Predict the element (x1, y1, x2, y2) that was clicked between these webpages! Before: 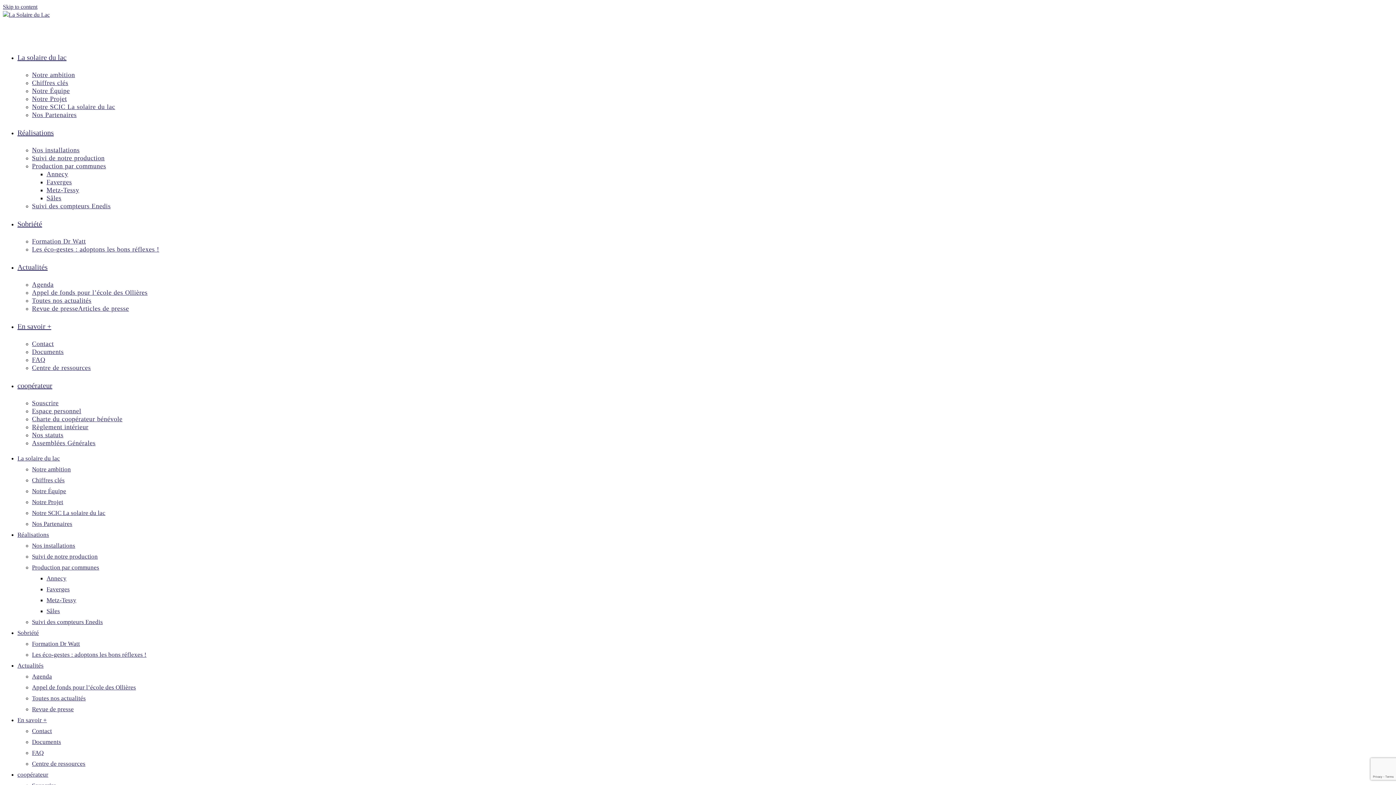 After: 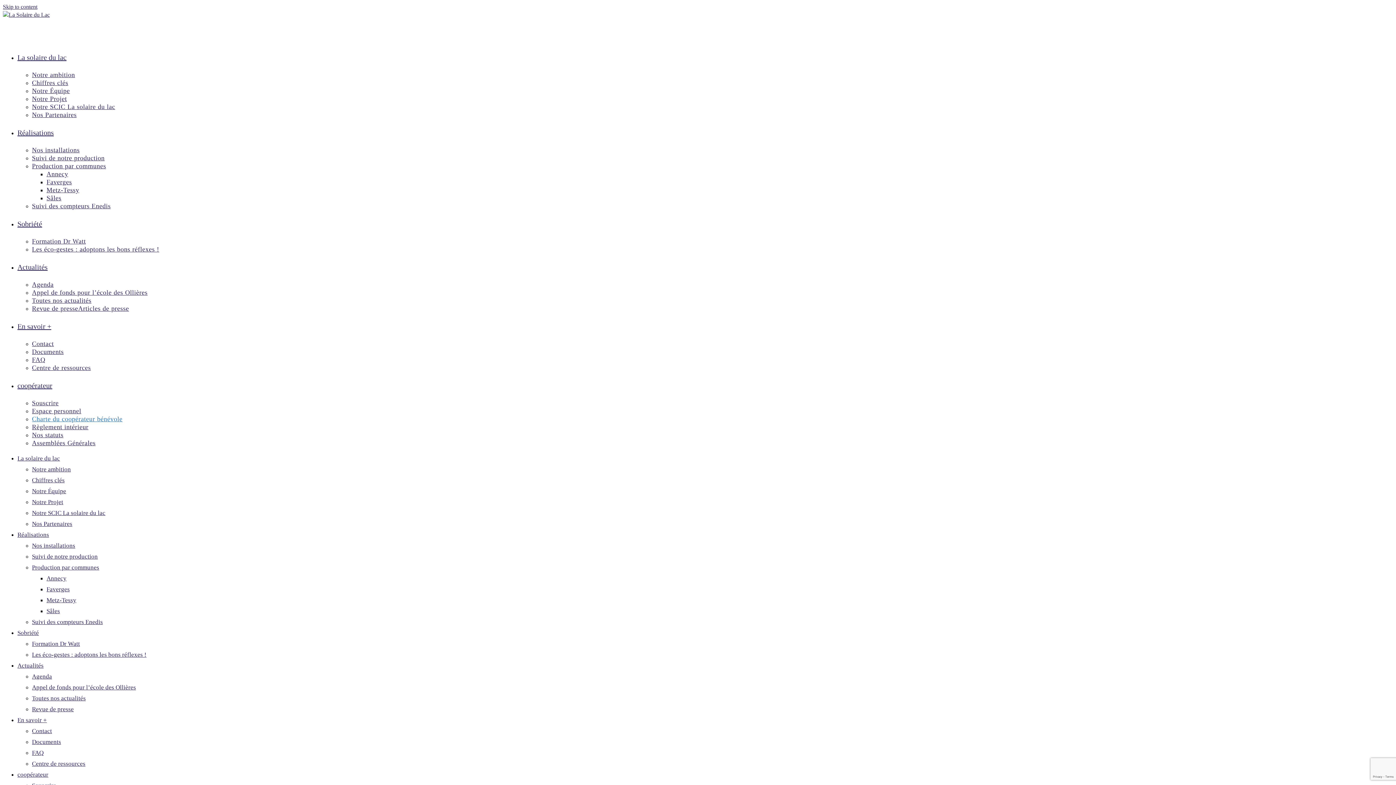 Action: label: Charte du coopérateur bénévole bbox: (32, 415, 122, 422)